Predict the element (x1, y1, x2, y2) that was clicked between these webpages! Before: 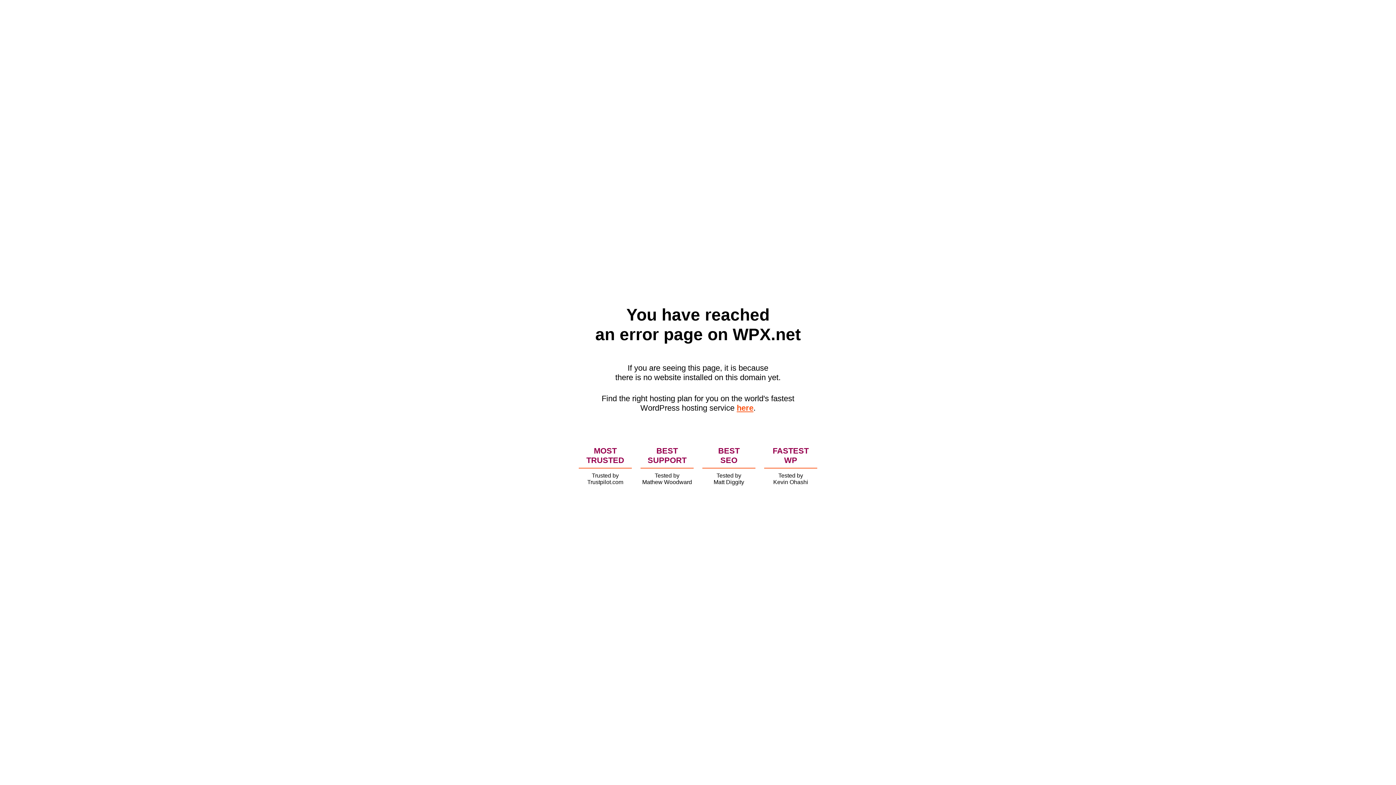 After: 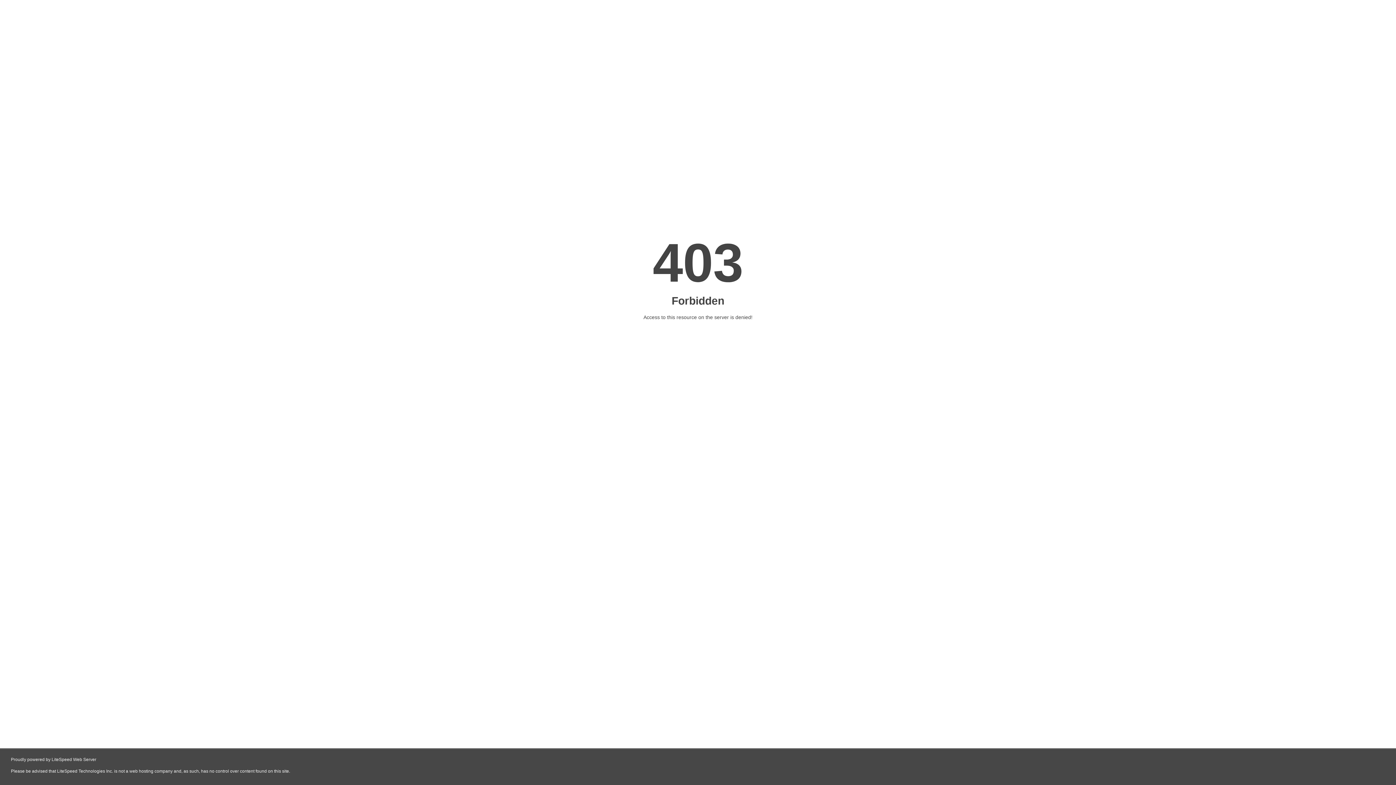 Action: label: here bbox: (736, 403, 753, 412)